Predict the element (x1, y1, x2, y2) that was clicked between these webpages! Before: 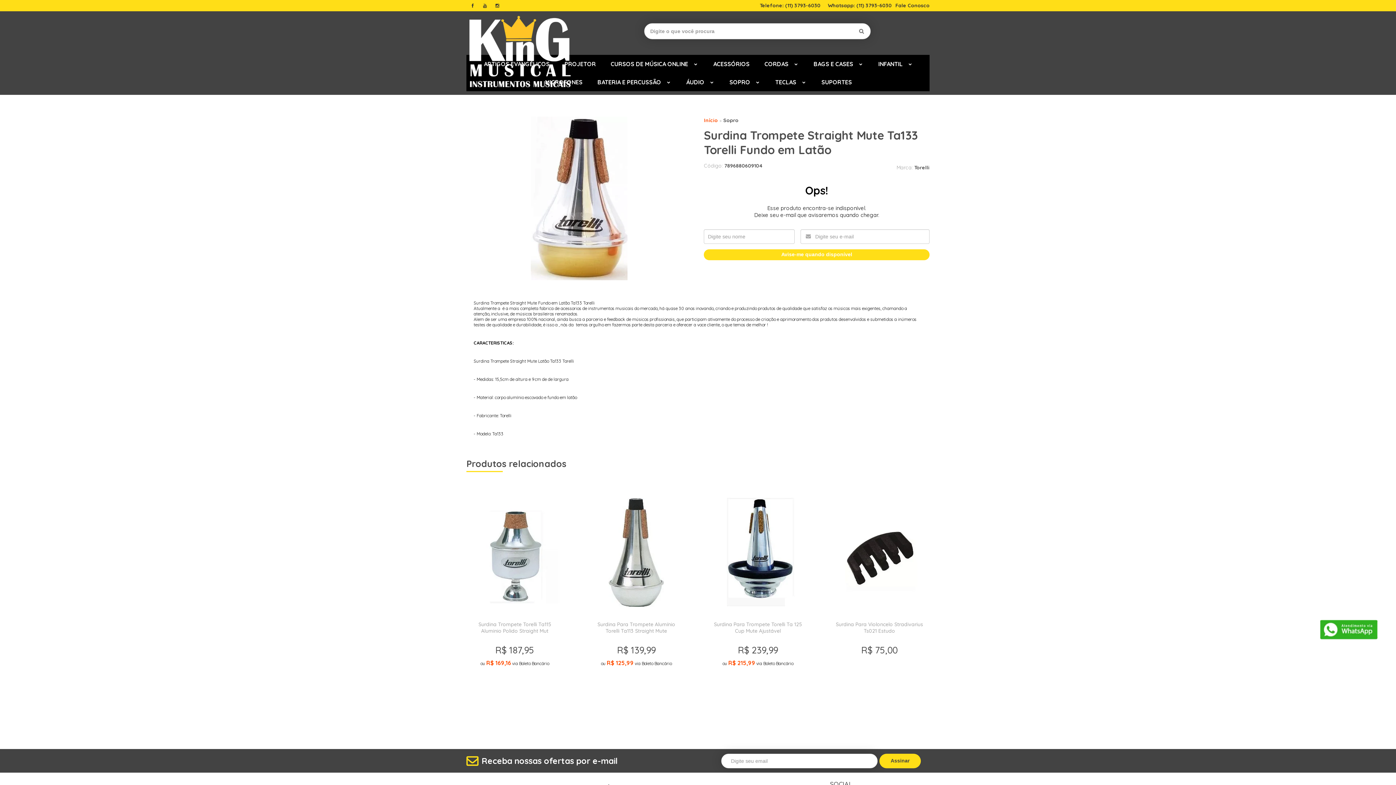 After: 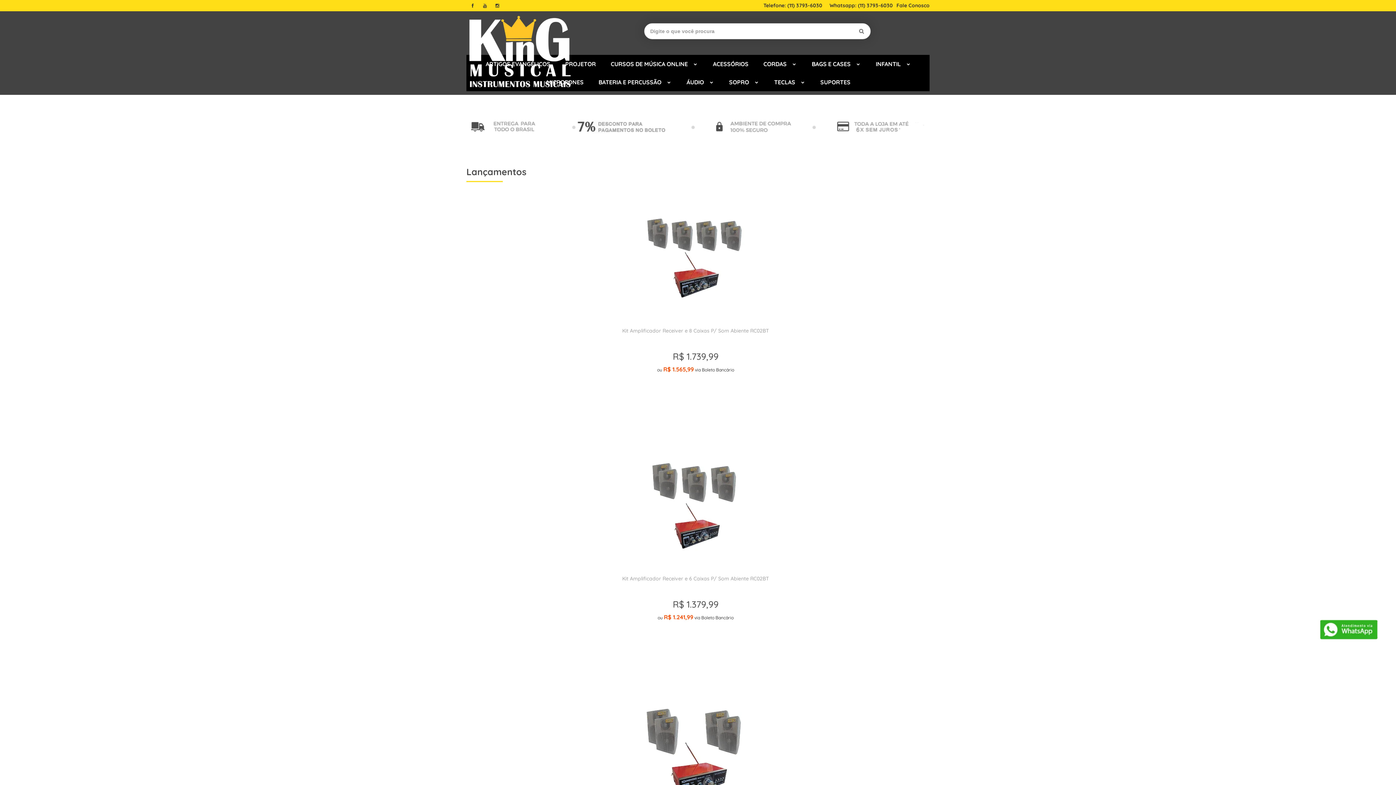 Action: bbox: (704, 117, 717, 123) label: Início